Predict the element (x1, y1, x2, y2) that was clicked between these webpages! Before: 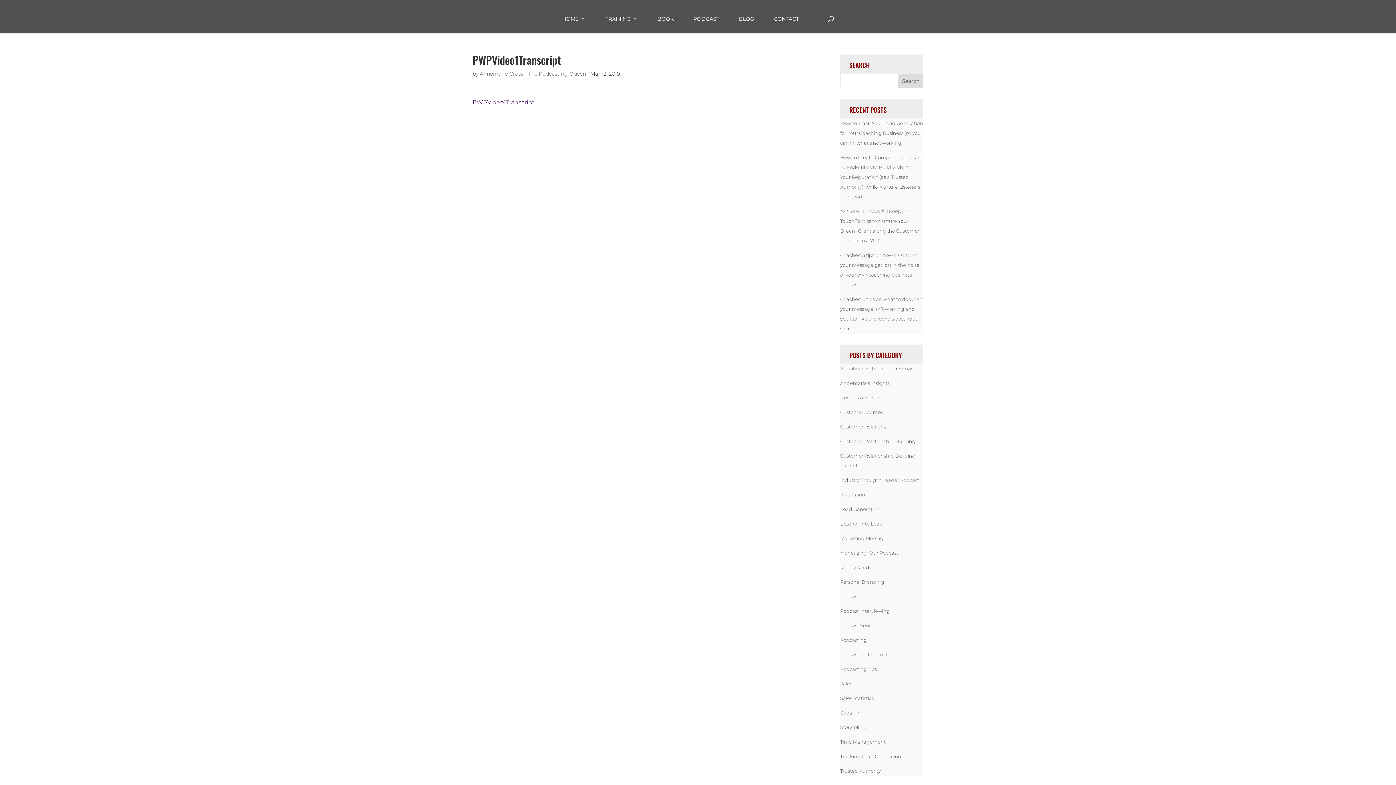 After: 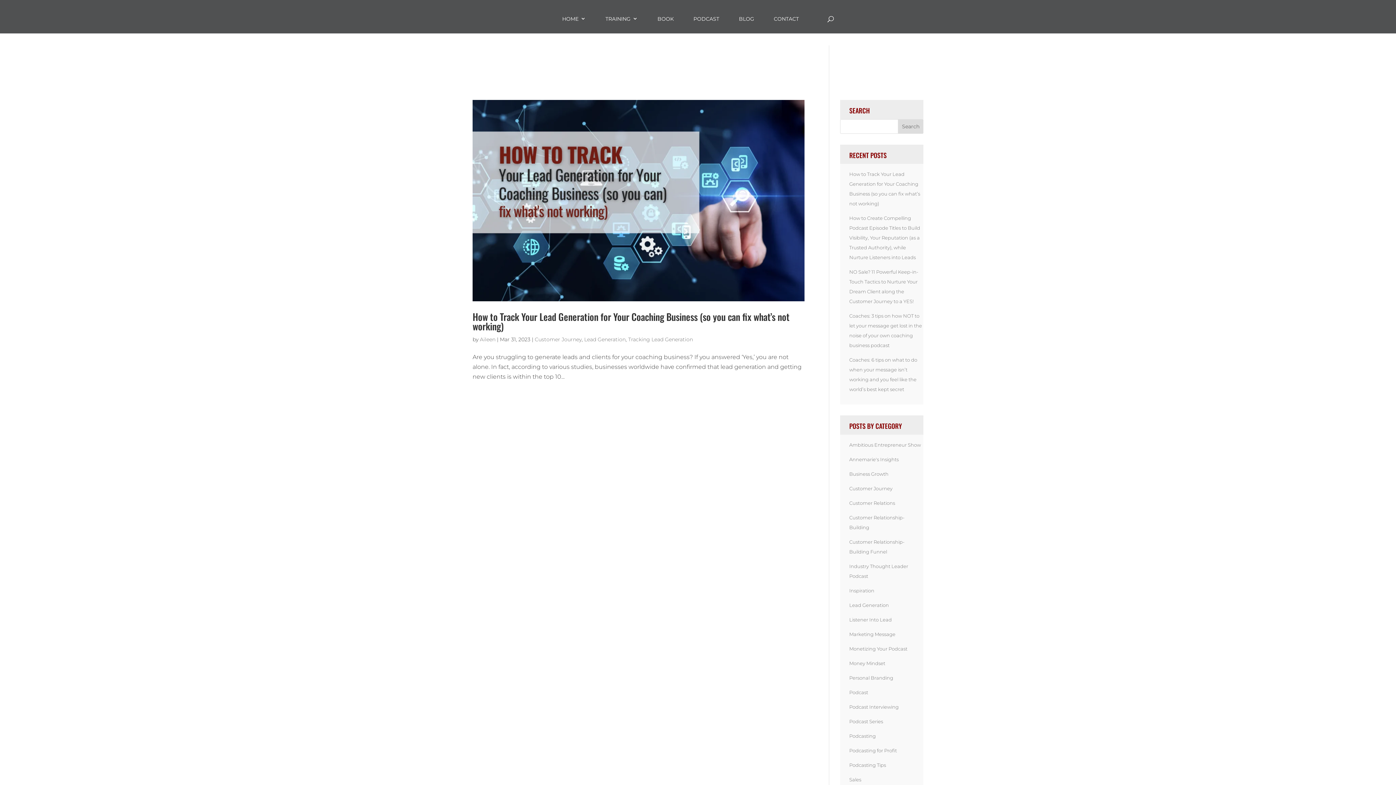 Action: bbox: (840, 506, 880, 512) label: Lead Generation